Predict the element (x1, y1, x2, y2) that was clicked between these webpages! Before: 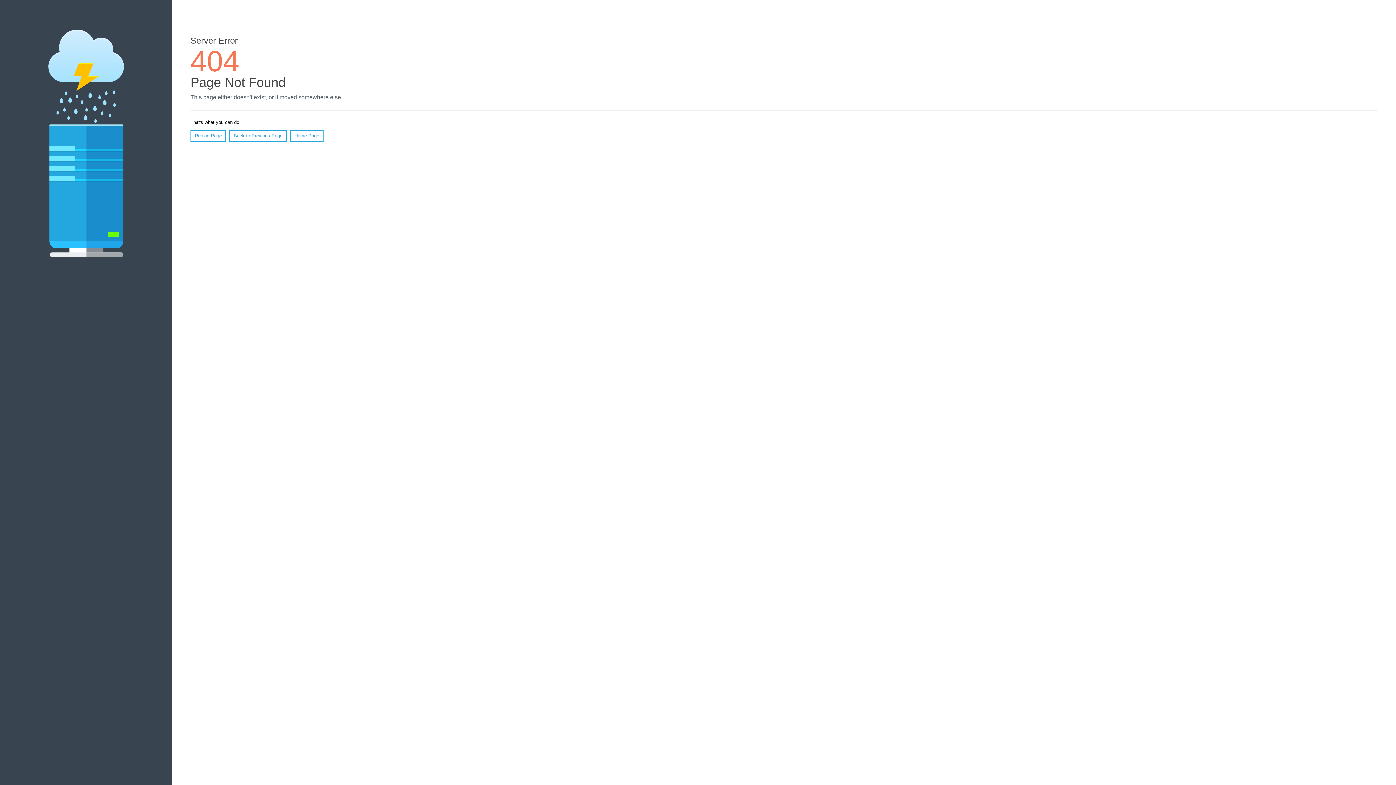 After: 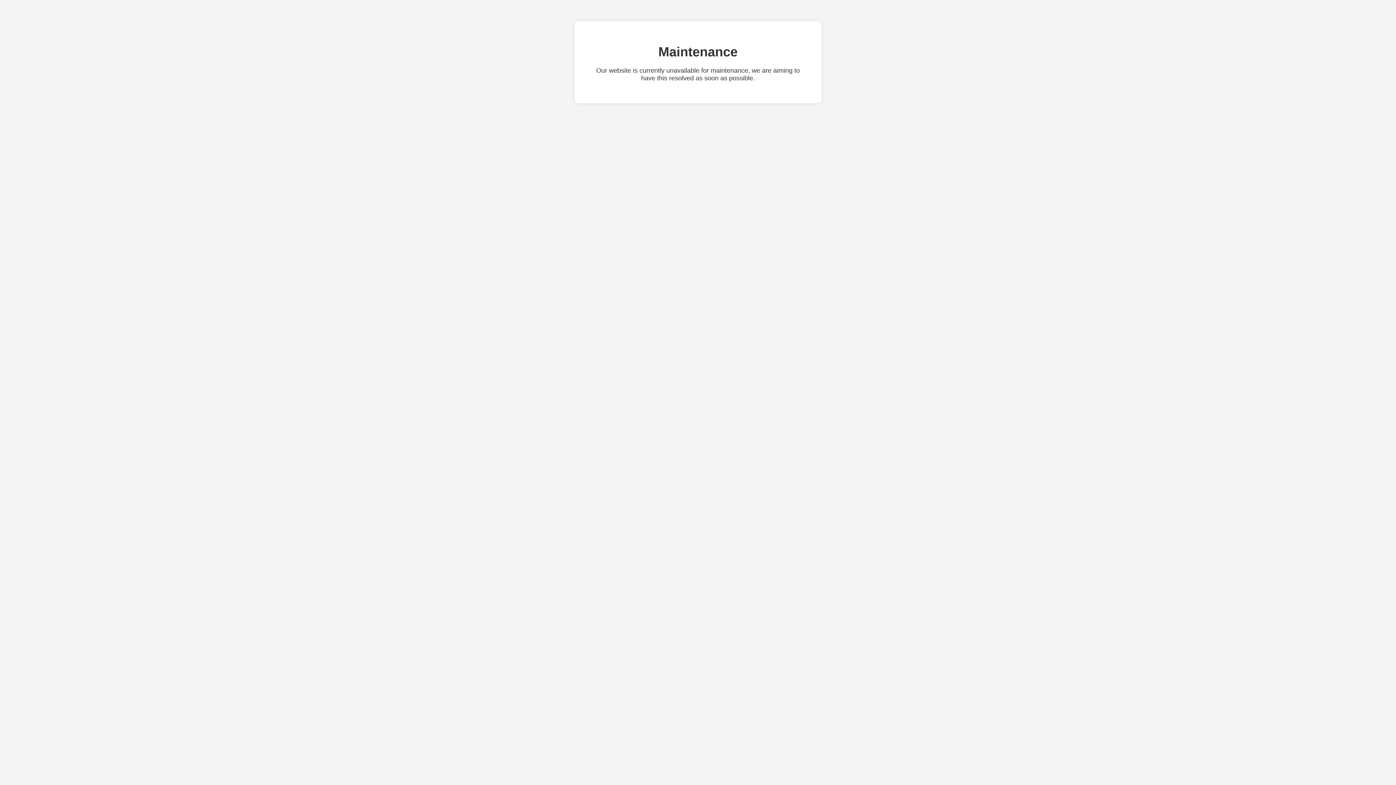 Action: bbox: (290, 130, 323, 141) label: Home Page